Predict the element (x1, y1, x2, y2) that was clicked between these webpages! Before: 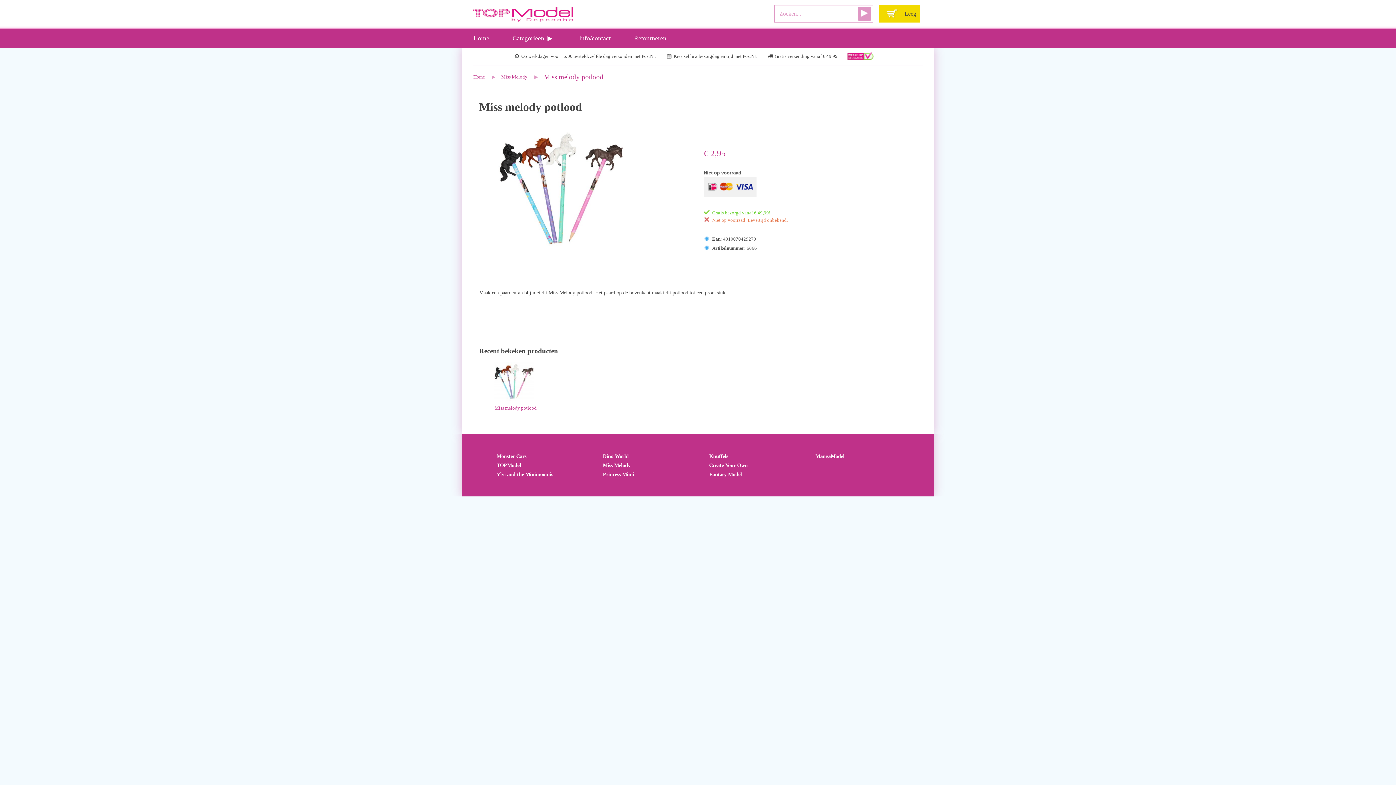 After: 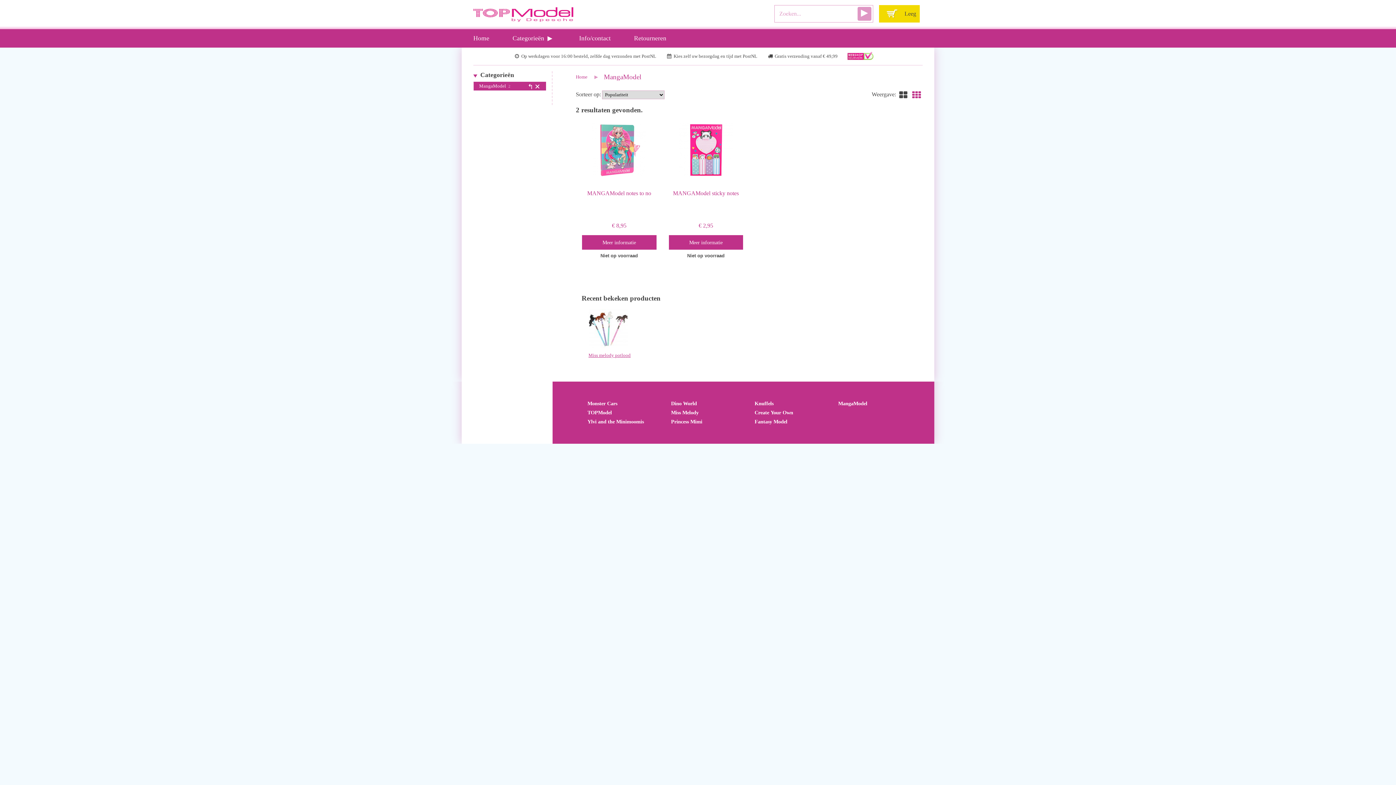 Action: bbox: (815, 453, 844, 459) label: MangaModel